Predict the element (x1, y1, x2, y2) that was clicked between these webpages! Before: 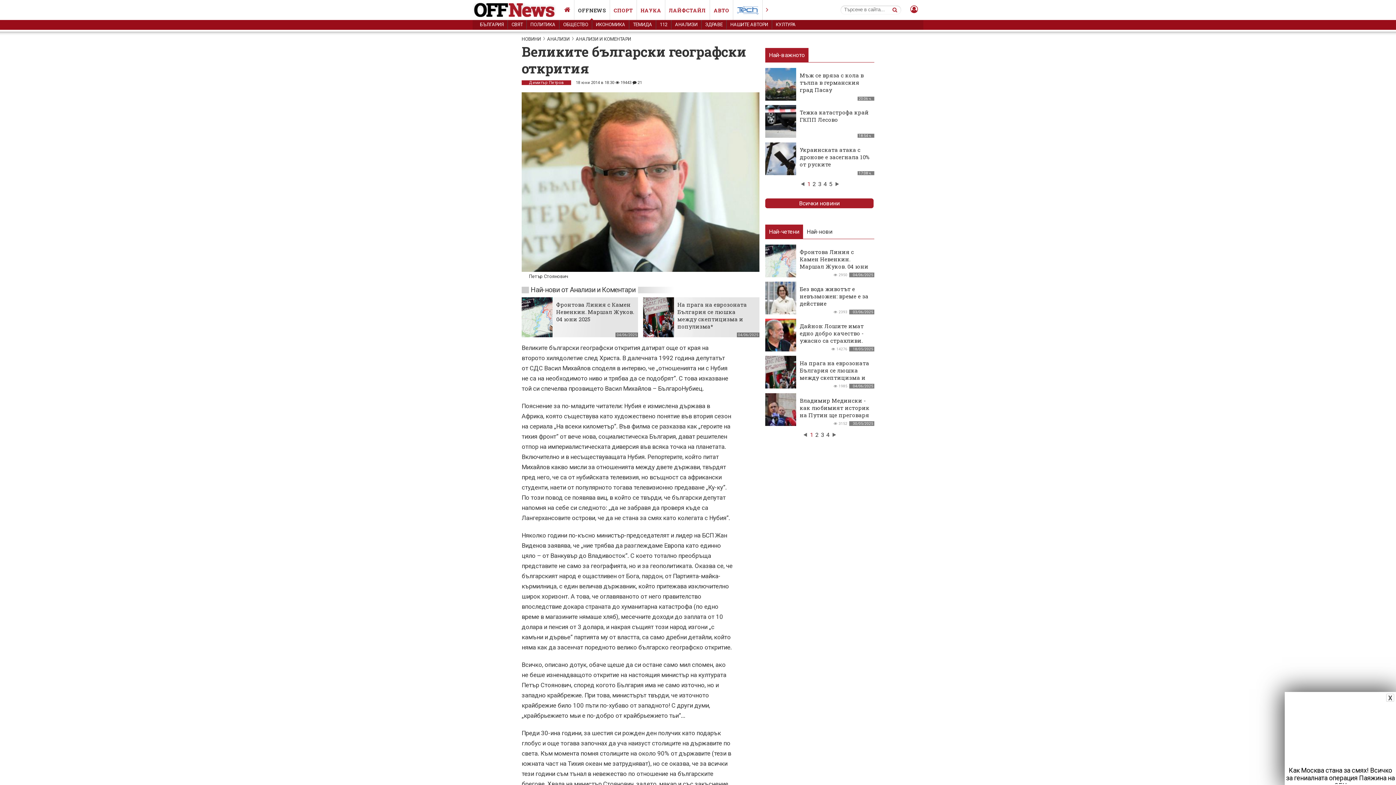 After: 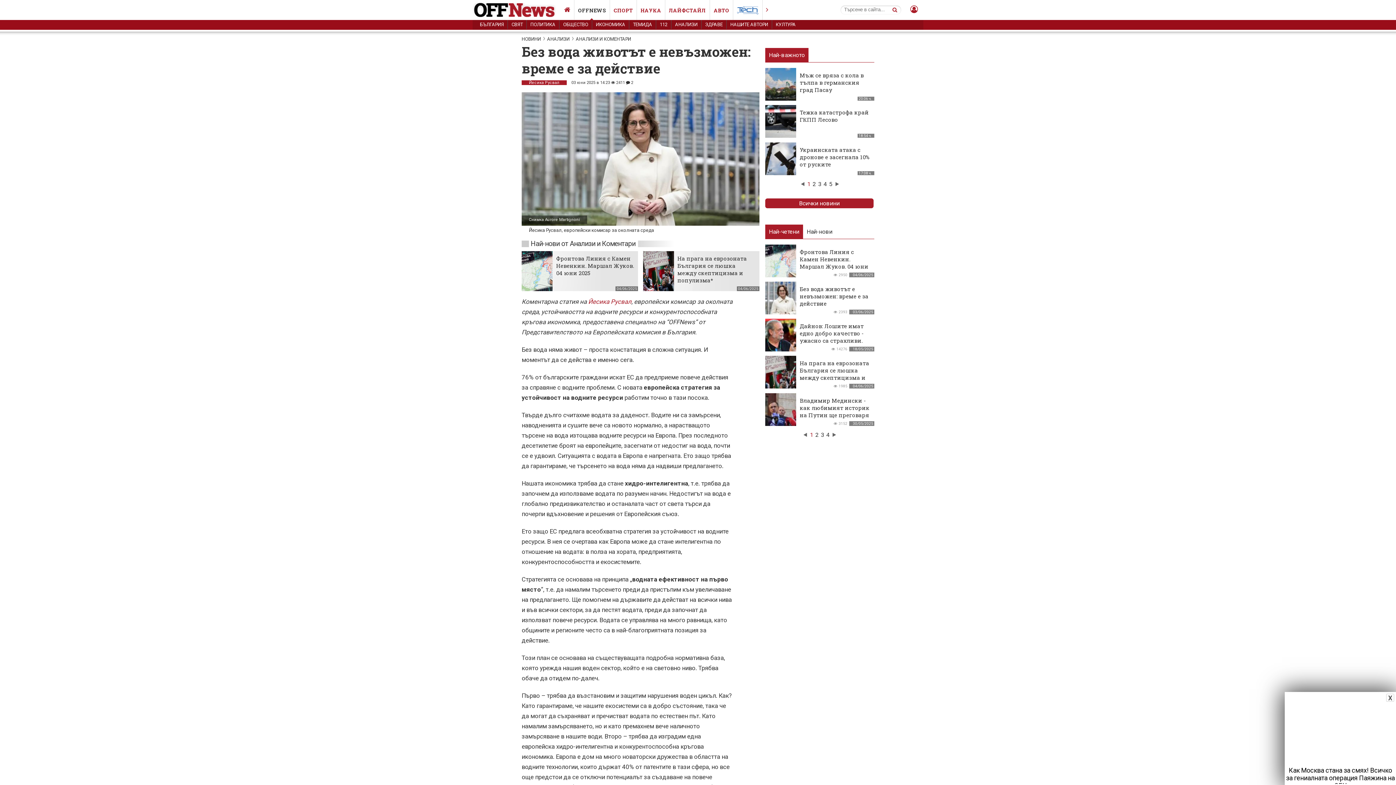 Action: label: Без вода животът е невъзможен: време е за действие bbox: (800, 285, 868, 307)